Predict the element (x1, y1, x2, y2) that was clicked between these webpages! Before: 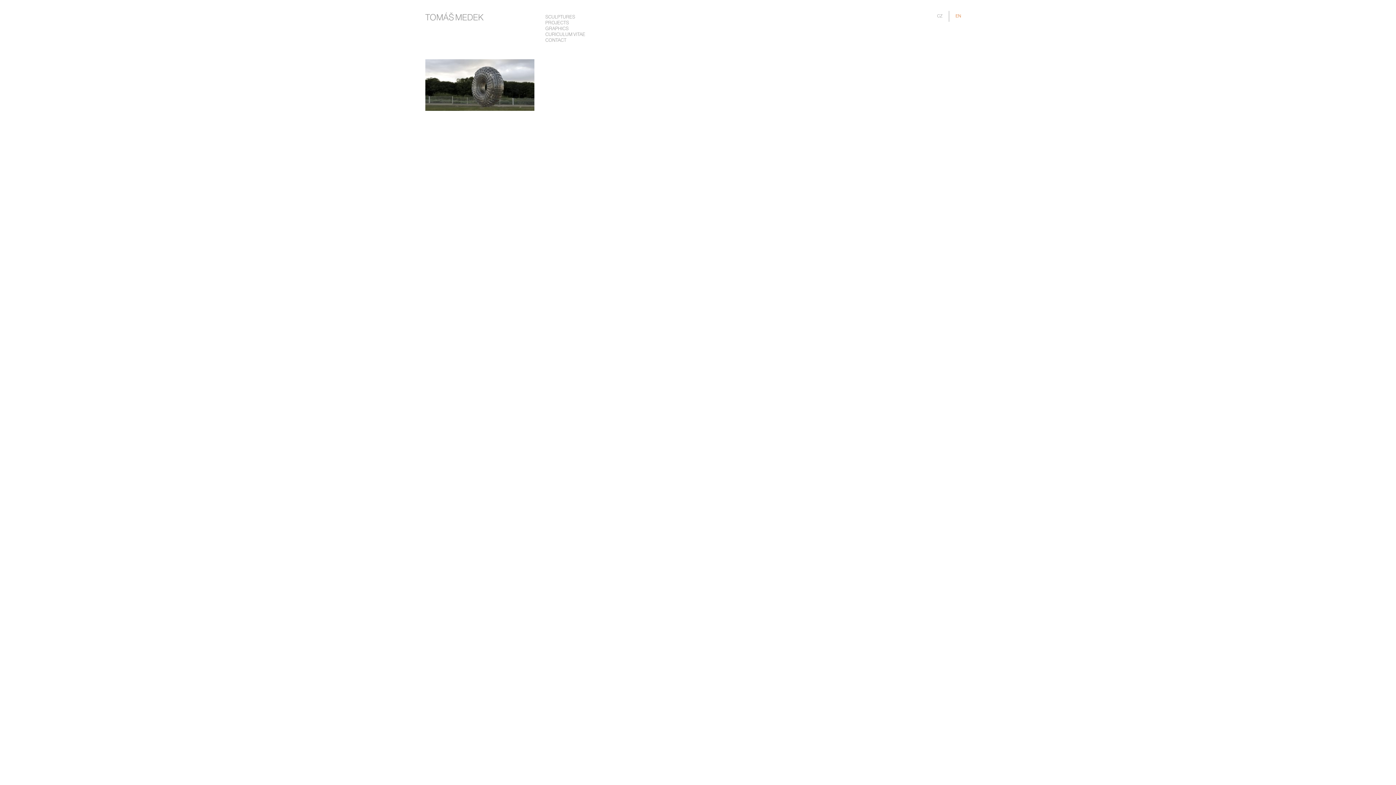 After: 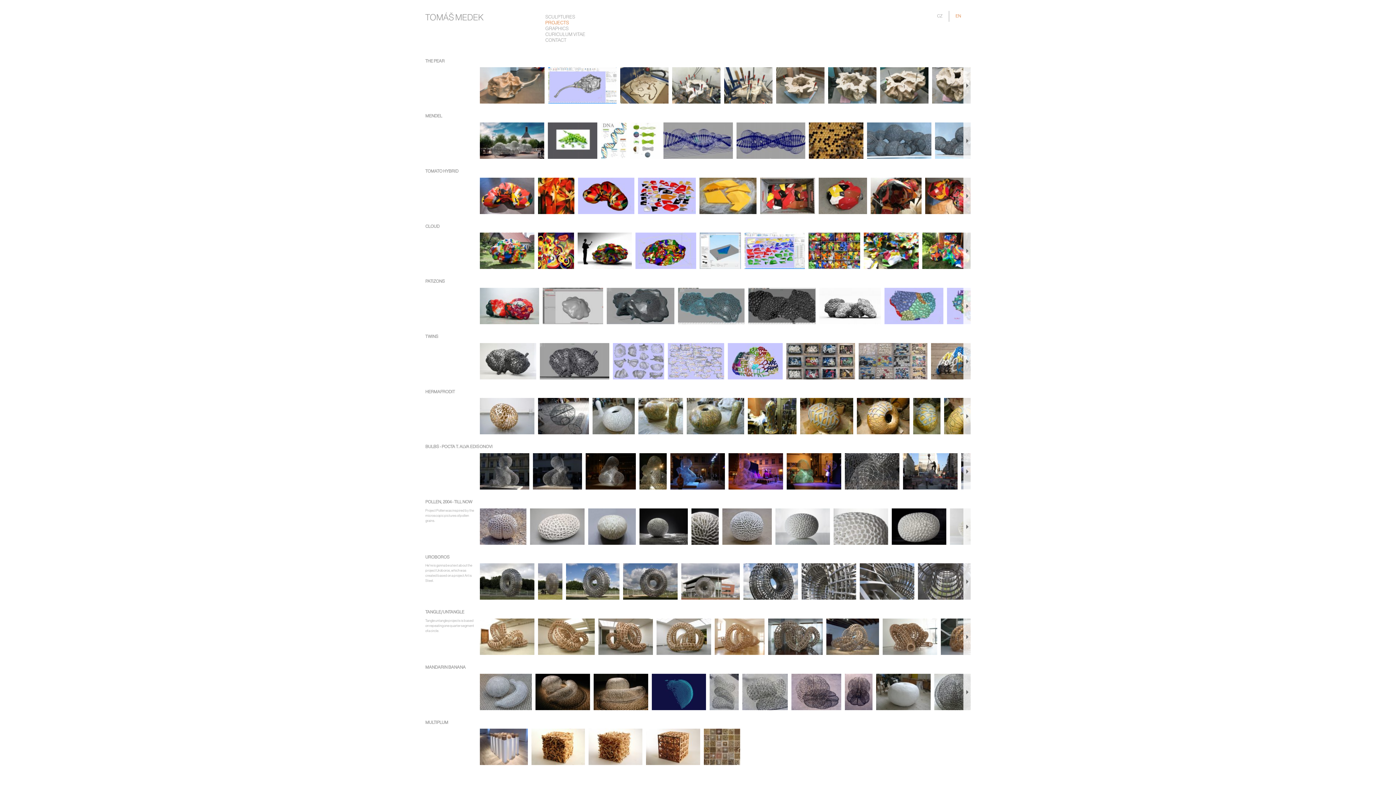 Action: bbox: (538, 20, 576, 26) label: PROJECTS